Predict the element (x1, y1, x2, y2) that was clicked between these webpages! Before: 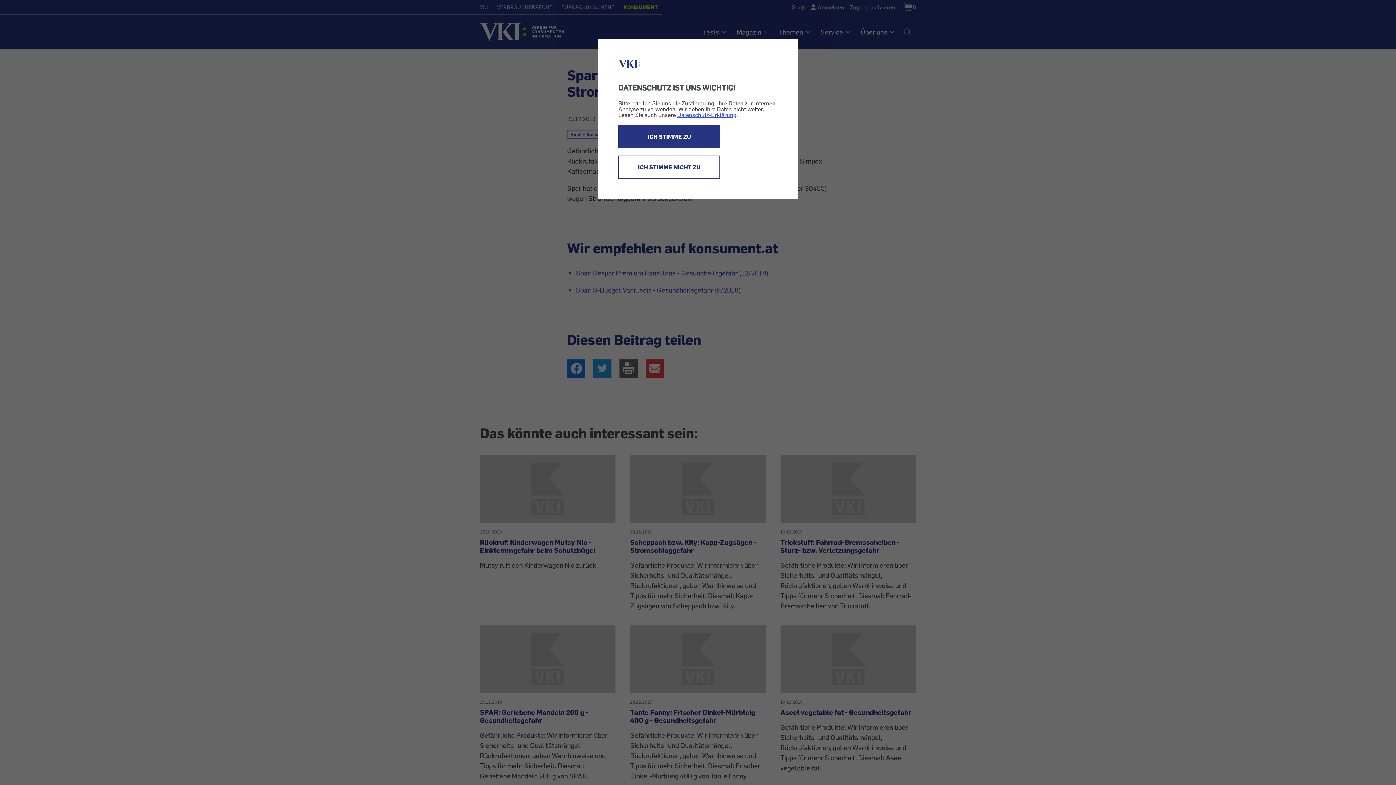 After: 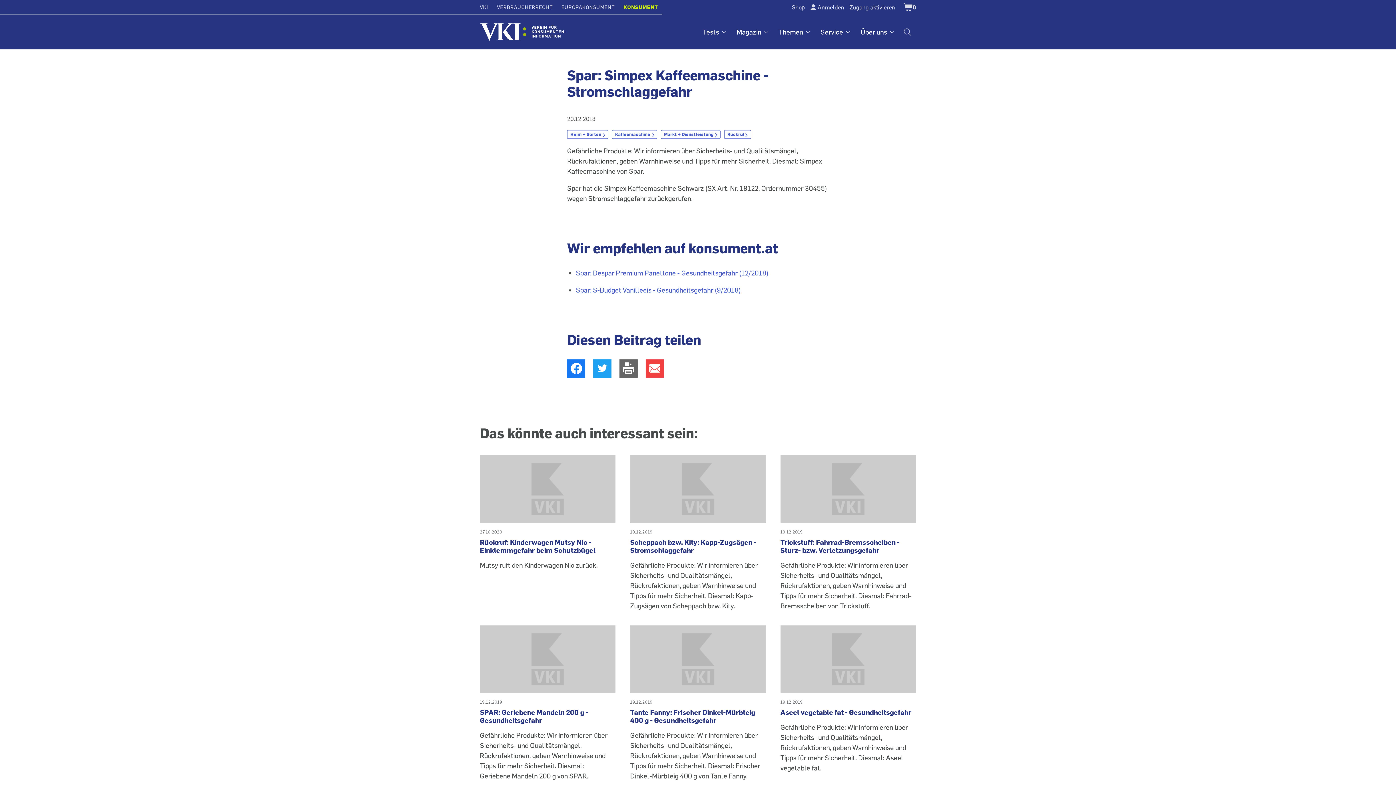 Action: bbox: (618, 155, 720, 178) label: ICH STIMME NICHT ZU